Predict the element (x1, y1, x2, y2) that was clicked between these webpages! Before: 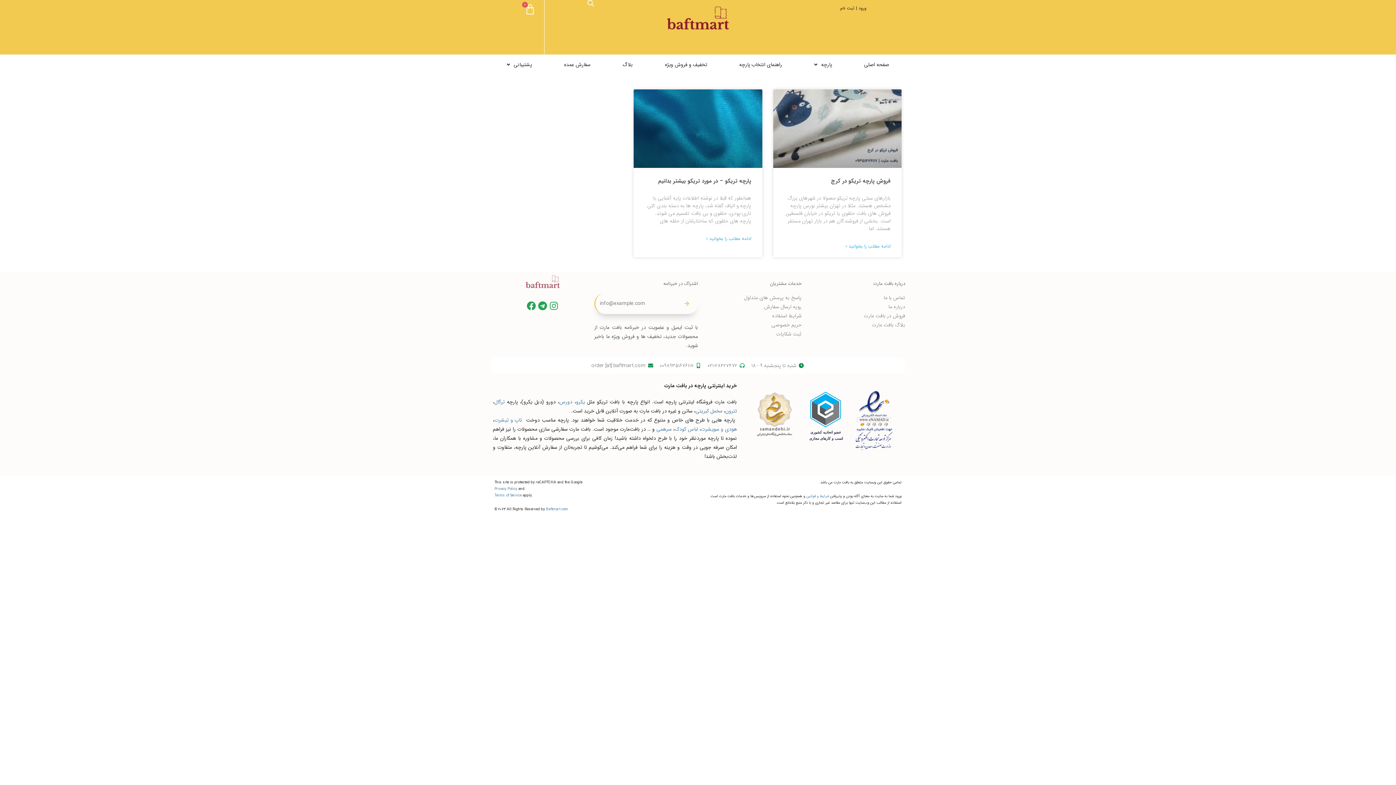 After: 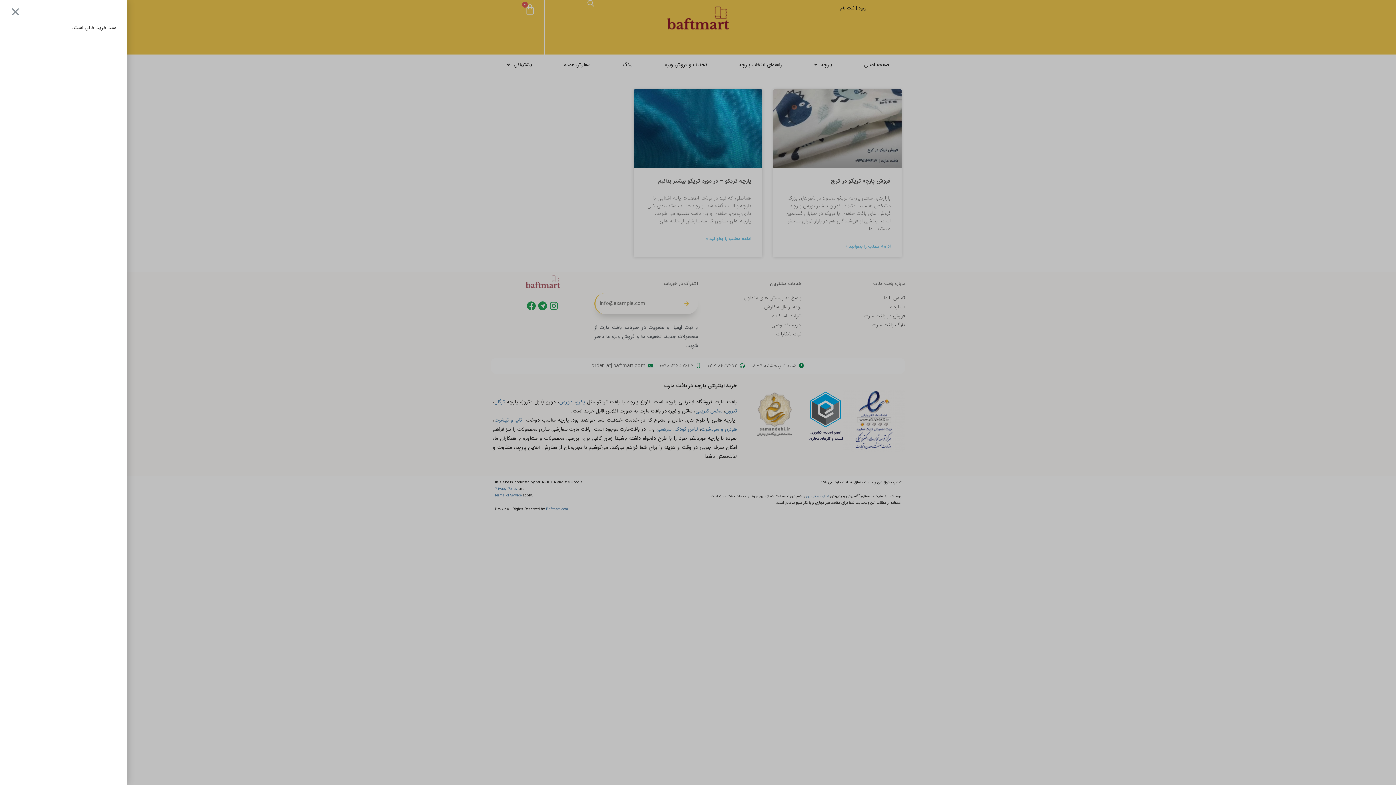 Action: bbox: (516, 0, 544, 19) label: سبد خرید